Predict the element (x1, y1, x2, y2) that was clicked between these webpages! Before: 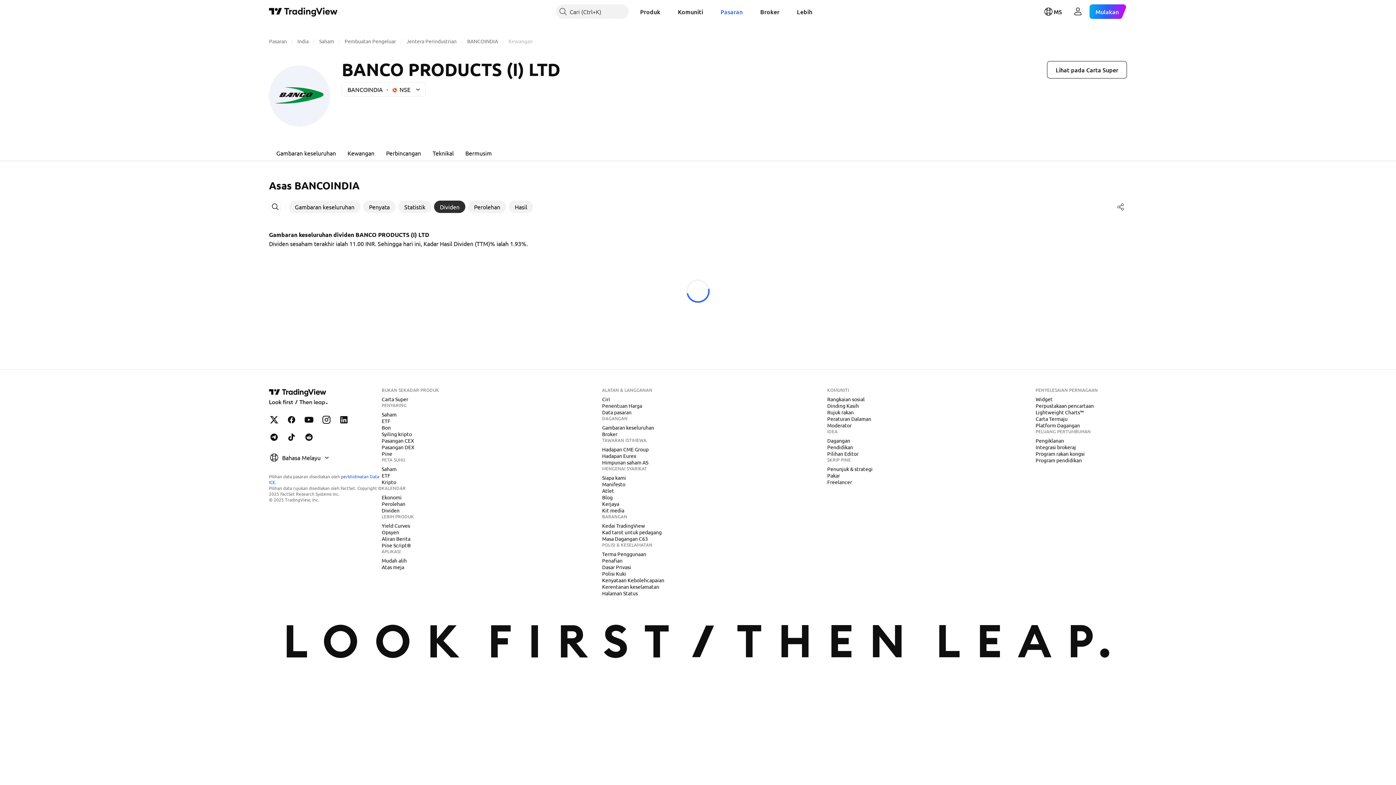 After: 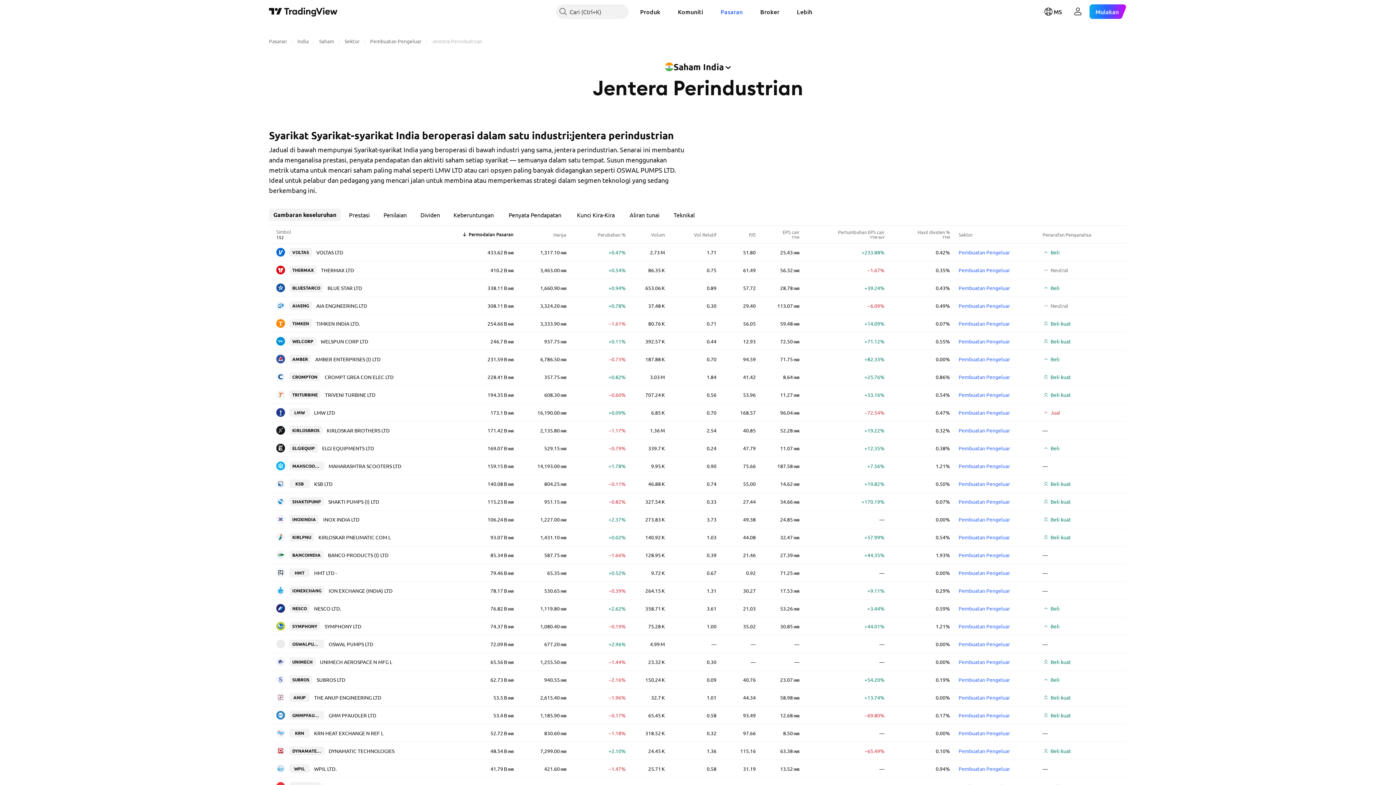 Action: bbox: (406, 37, 456, 44) label: Jentera Perindustrian